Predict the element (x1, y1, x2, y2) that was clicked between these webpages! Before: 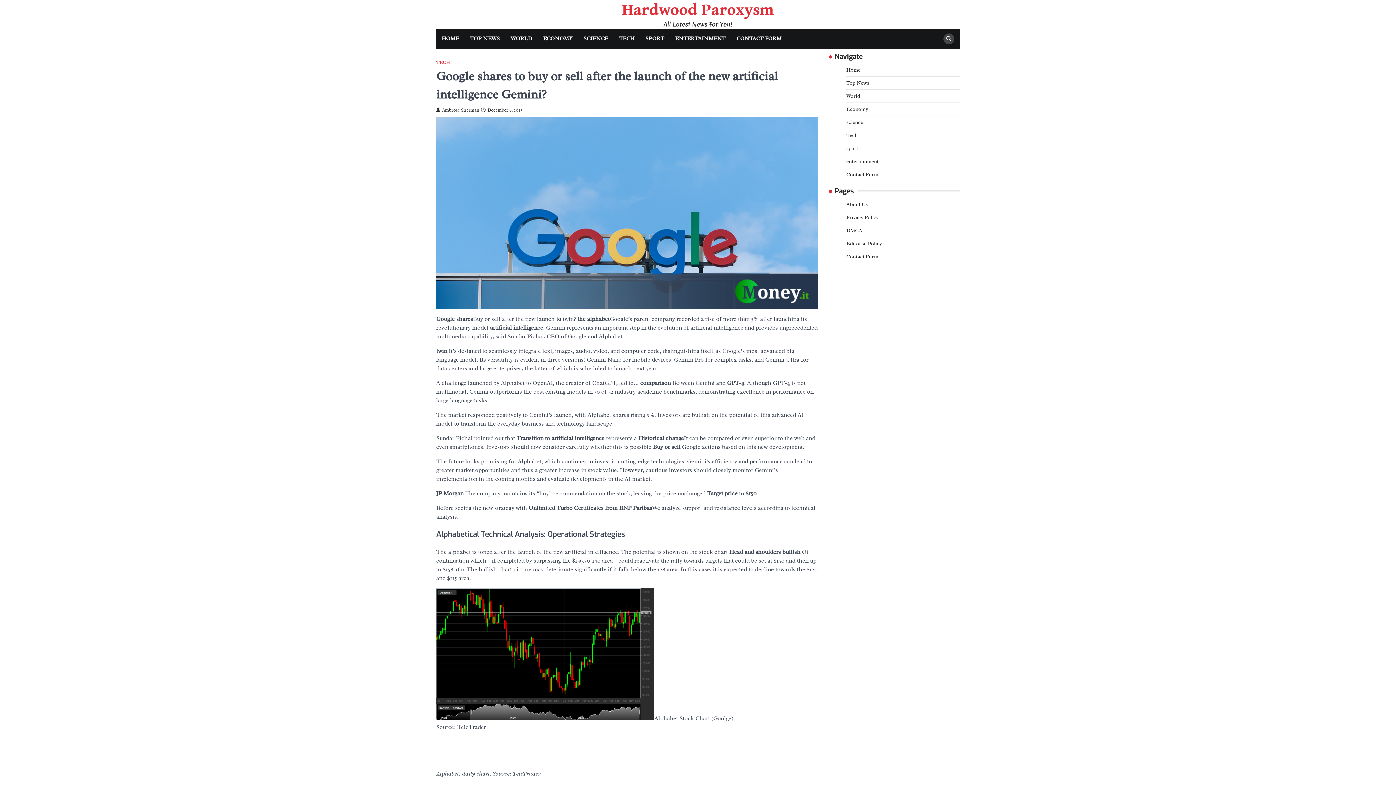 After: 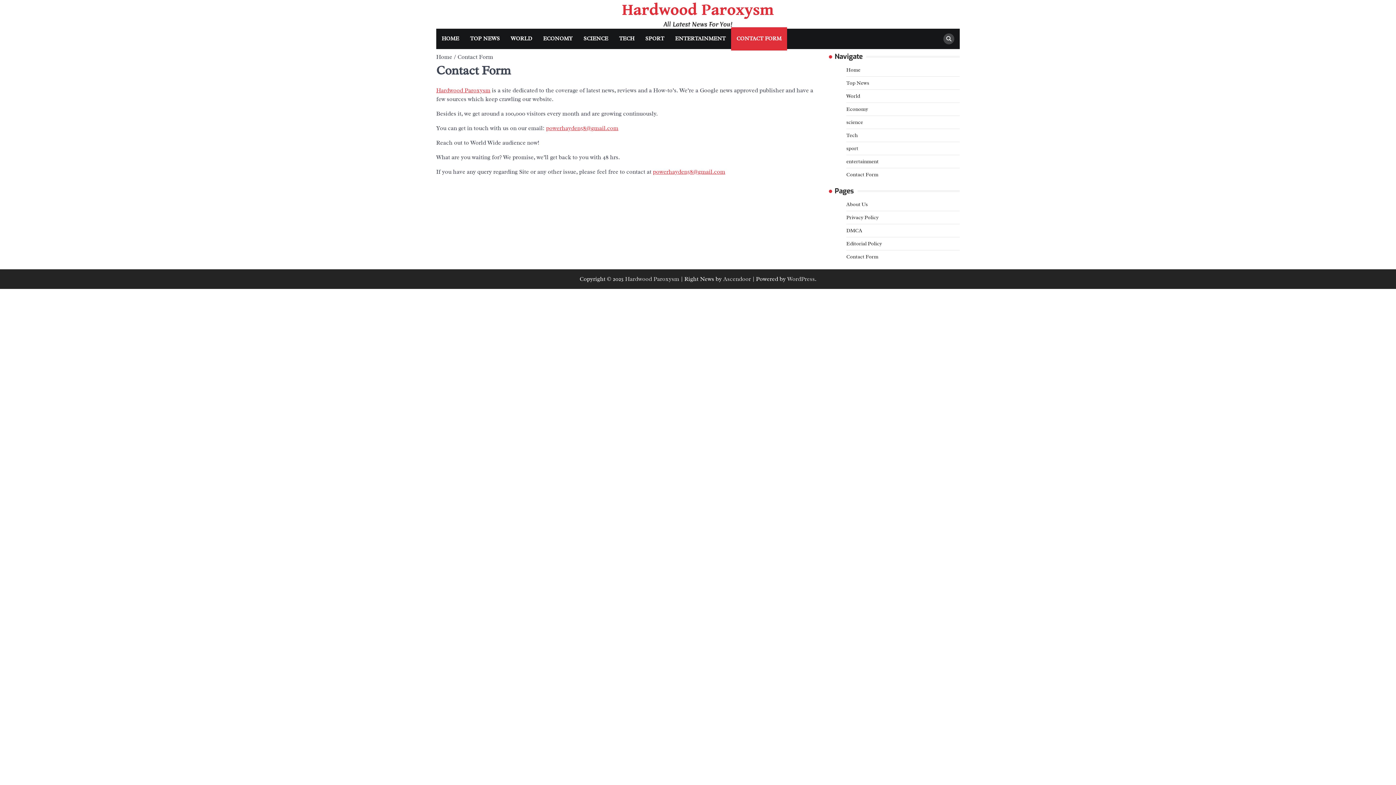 Action: label: Contact Form bbox: (846, 171, 878, 177)